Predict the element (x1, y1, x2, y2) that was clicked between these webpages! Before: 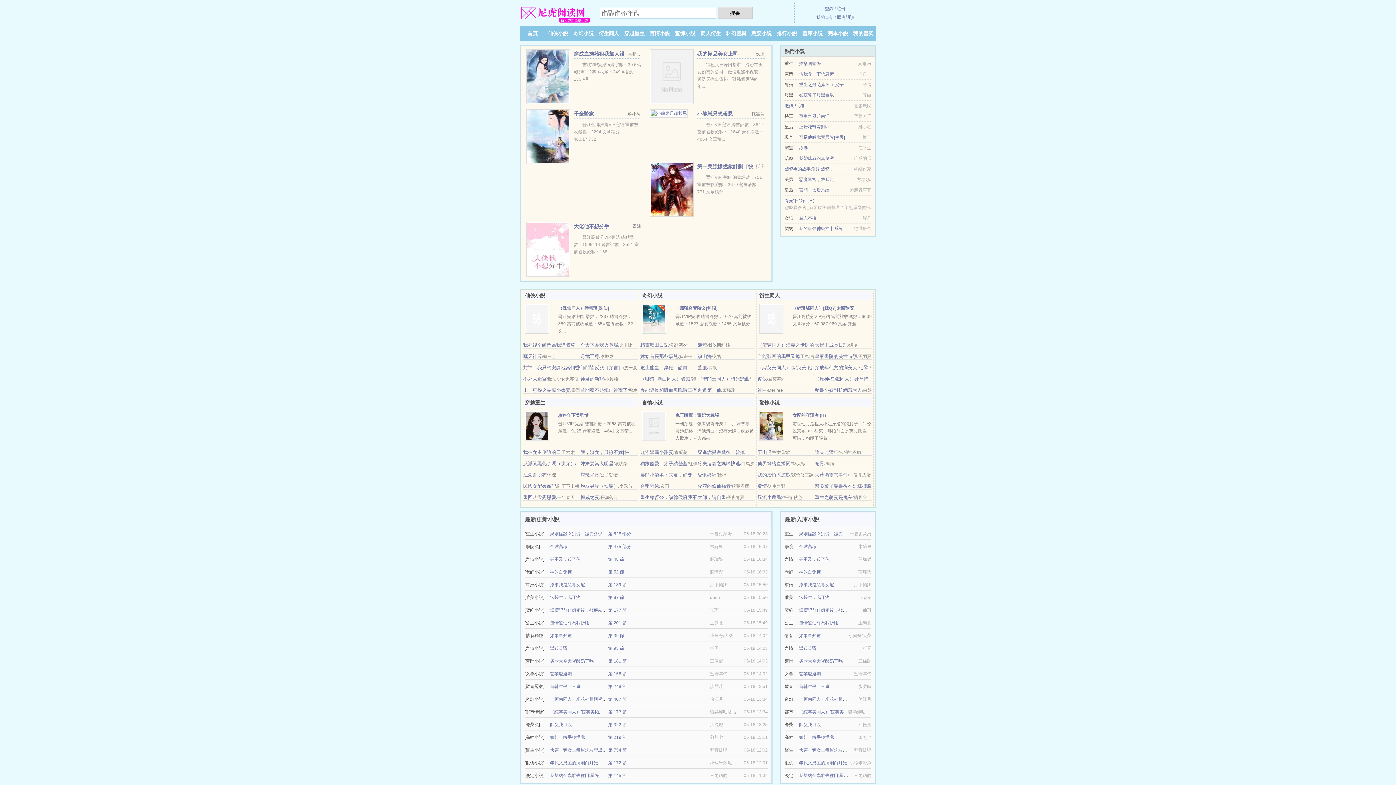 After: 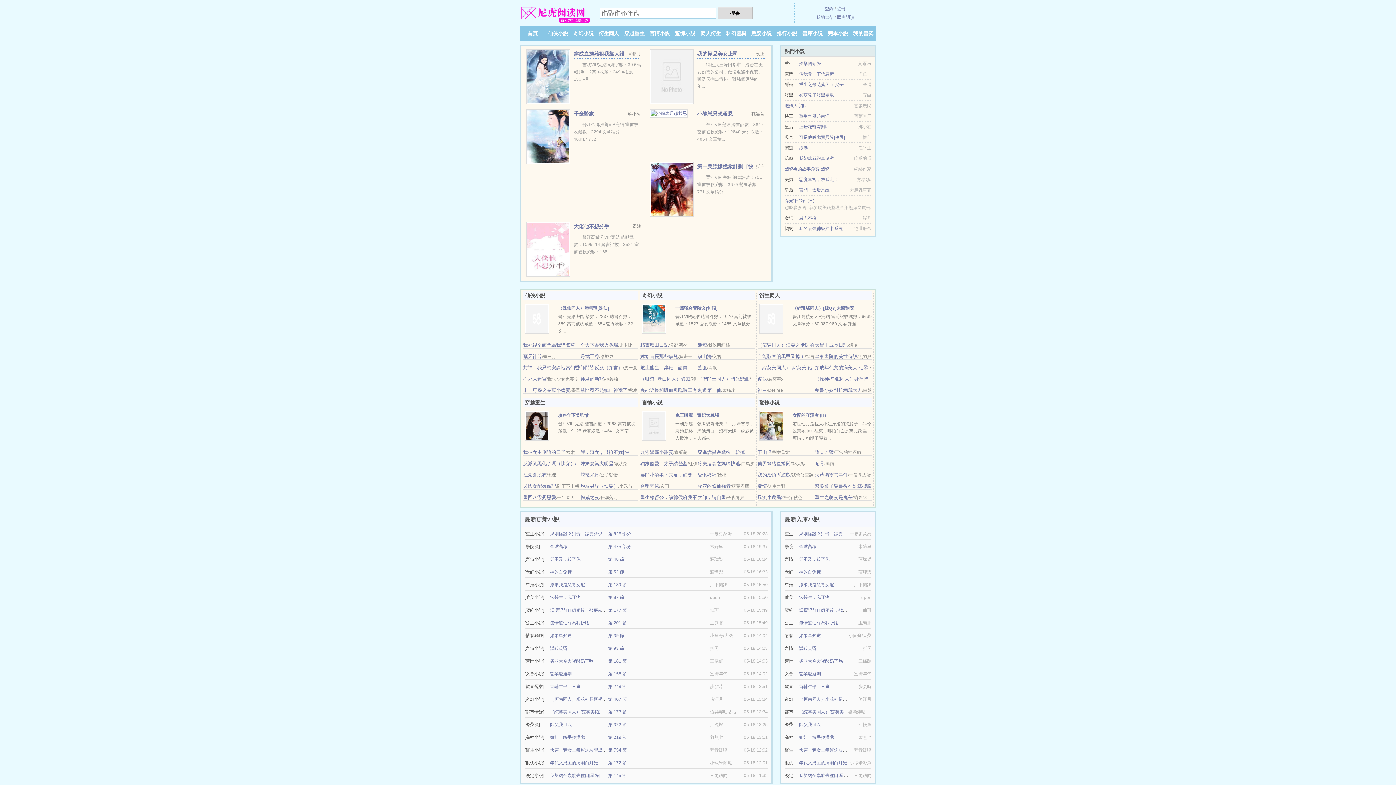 Action: bbox: (757, 472, 790, 477) label: 我的治癒系遊戲